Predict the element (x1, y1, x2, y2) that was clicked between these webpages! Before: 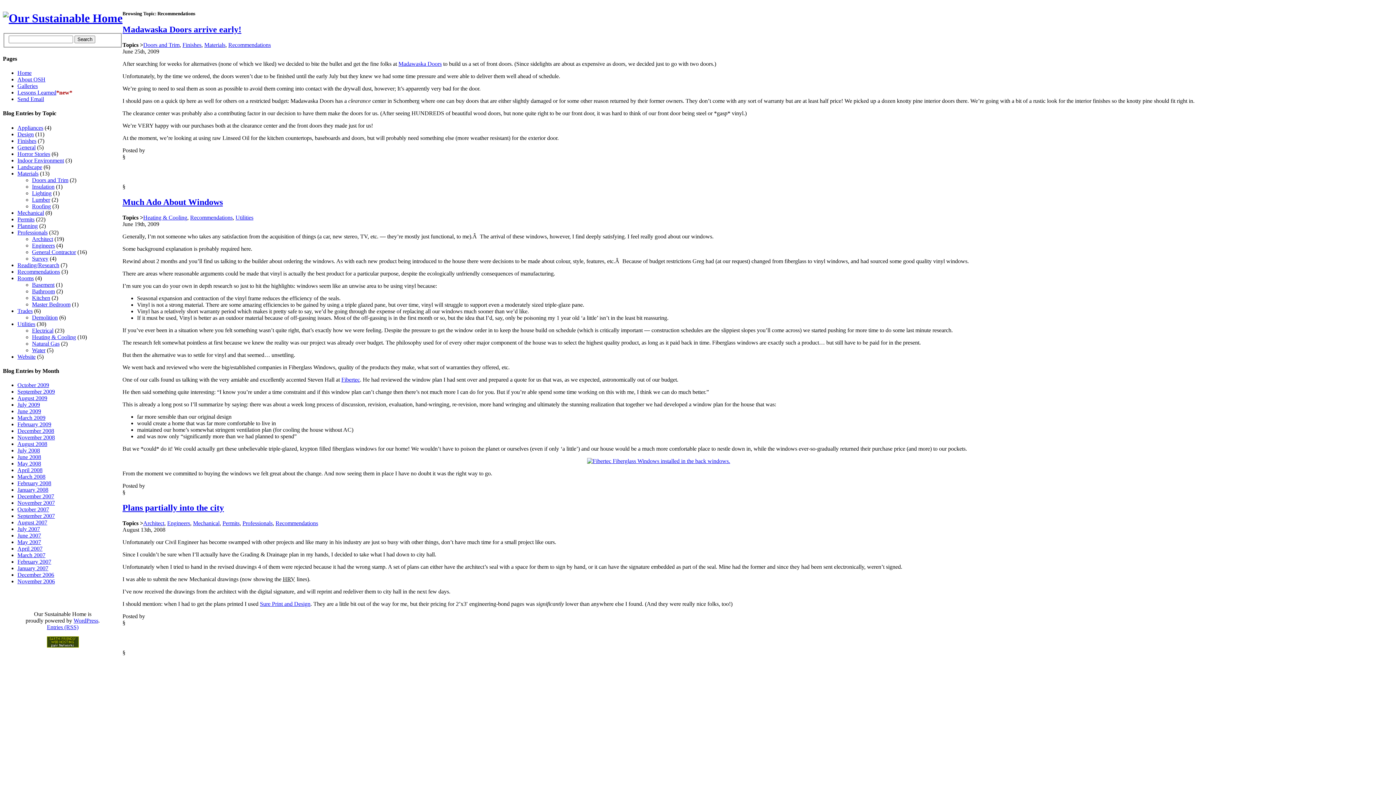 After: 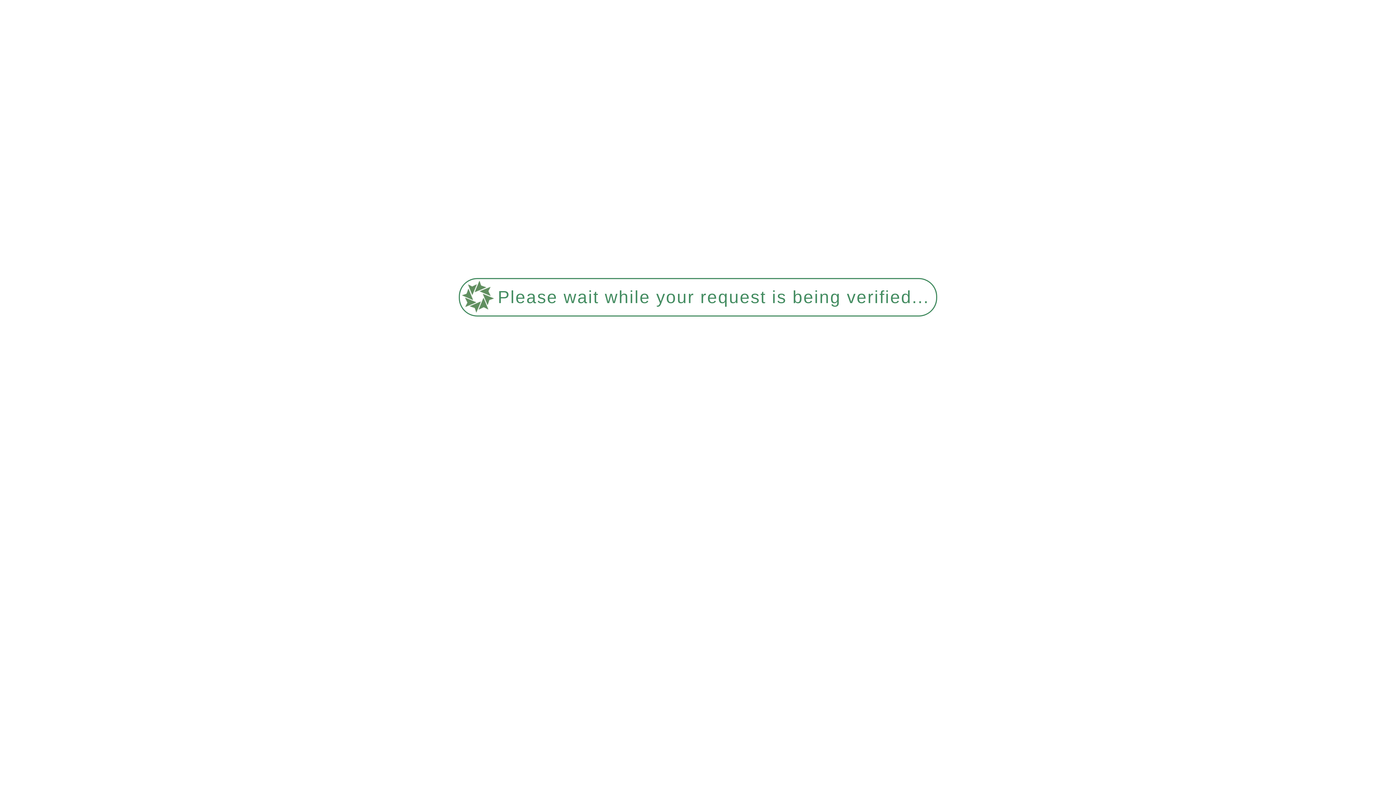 Action: bbox: (167, 520, 190, 526) label: Engineers